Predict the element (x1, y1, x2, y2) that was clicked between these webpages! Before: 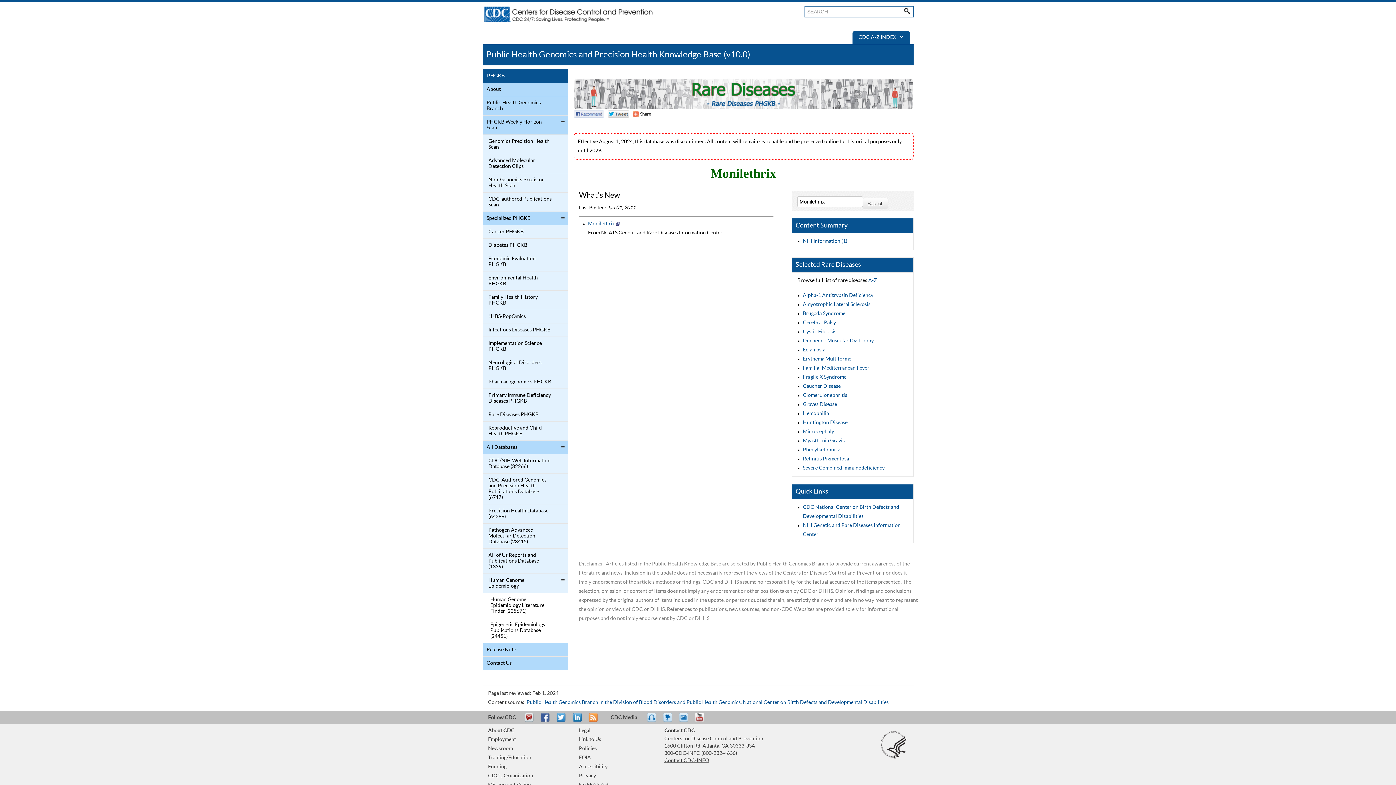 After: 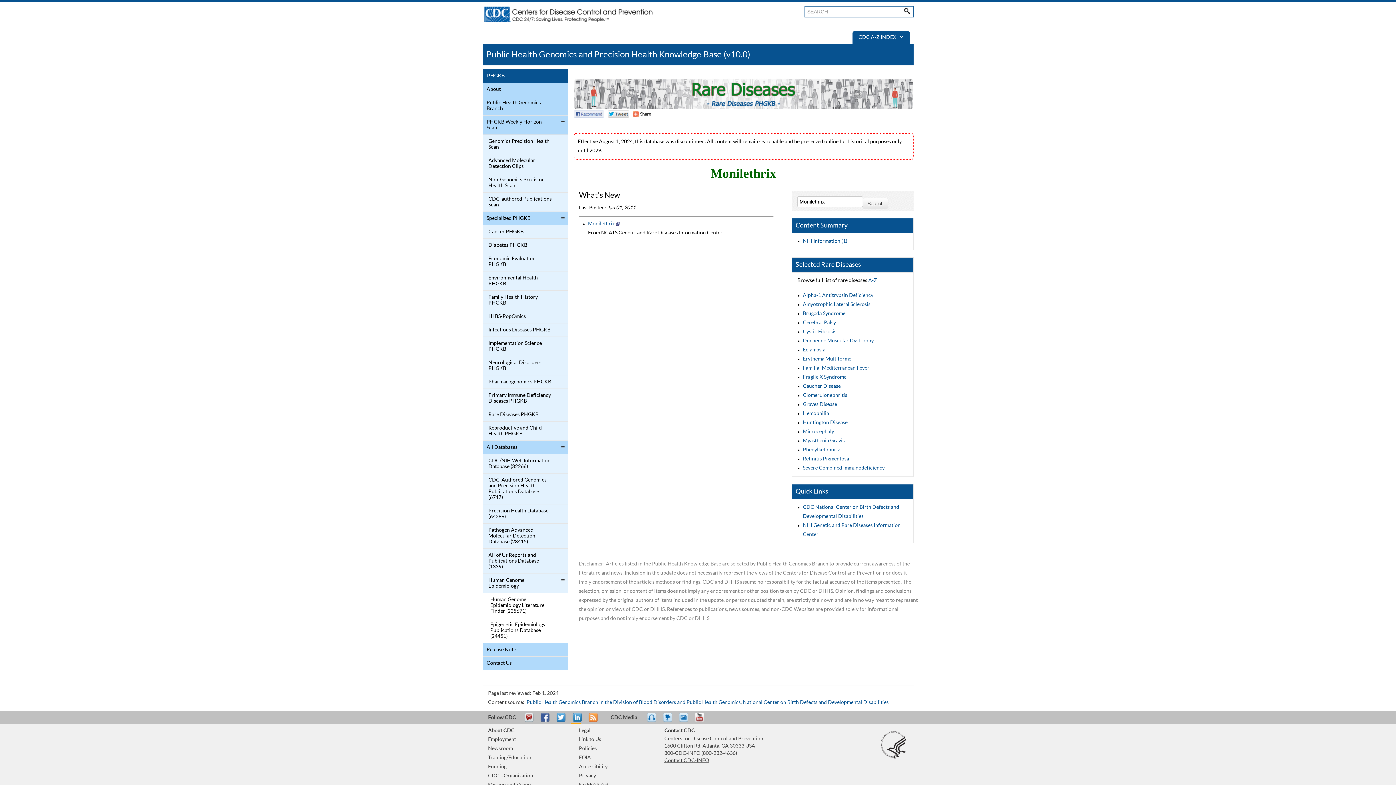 Action: bbox: (570, 713, 582, 729) label: Post